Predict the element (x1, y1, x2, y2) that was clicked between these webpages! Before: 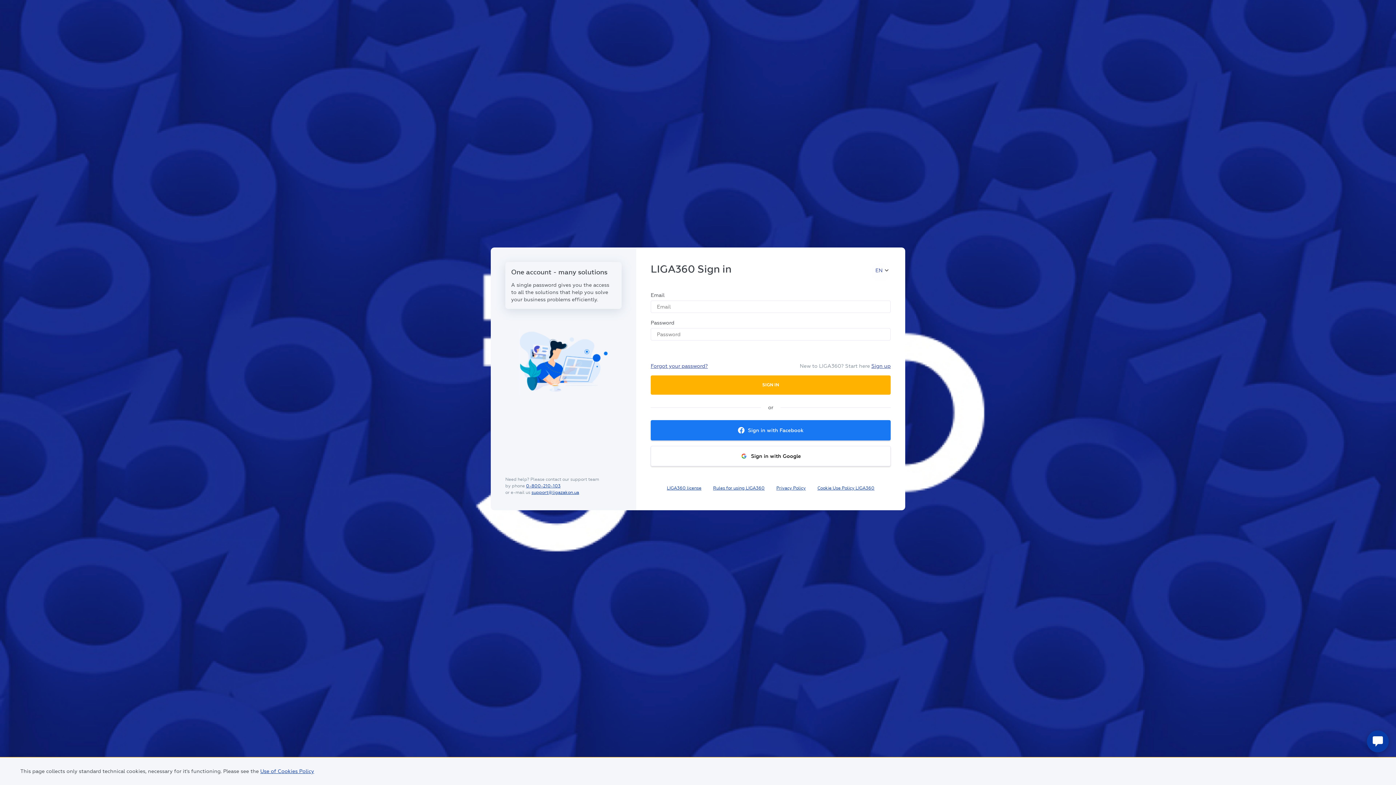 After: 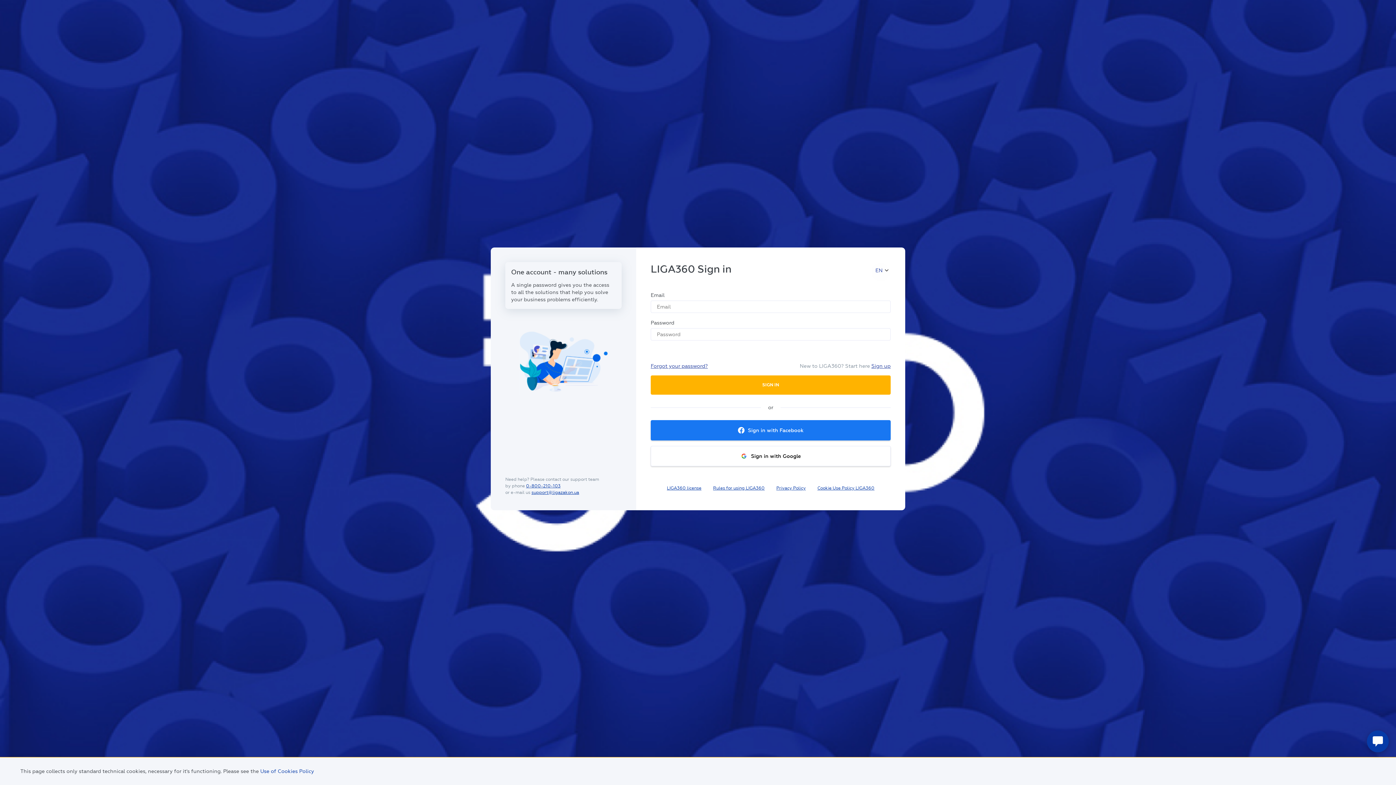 Action: label: Use of Cookies Policy bbox: (260, 768, 314, 774)